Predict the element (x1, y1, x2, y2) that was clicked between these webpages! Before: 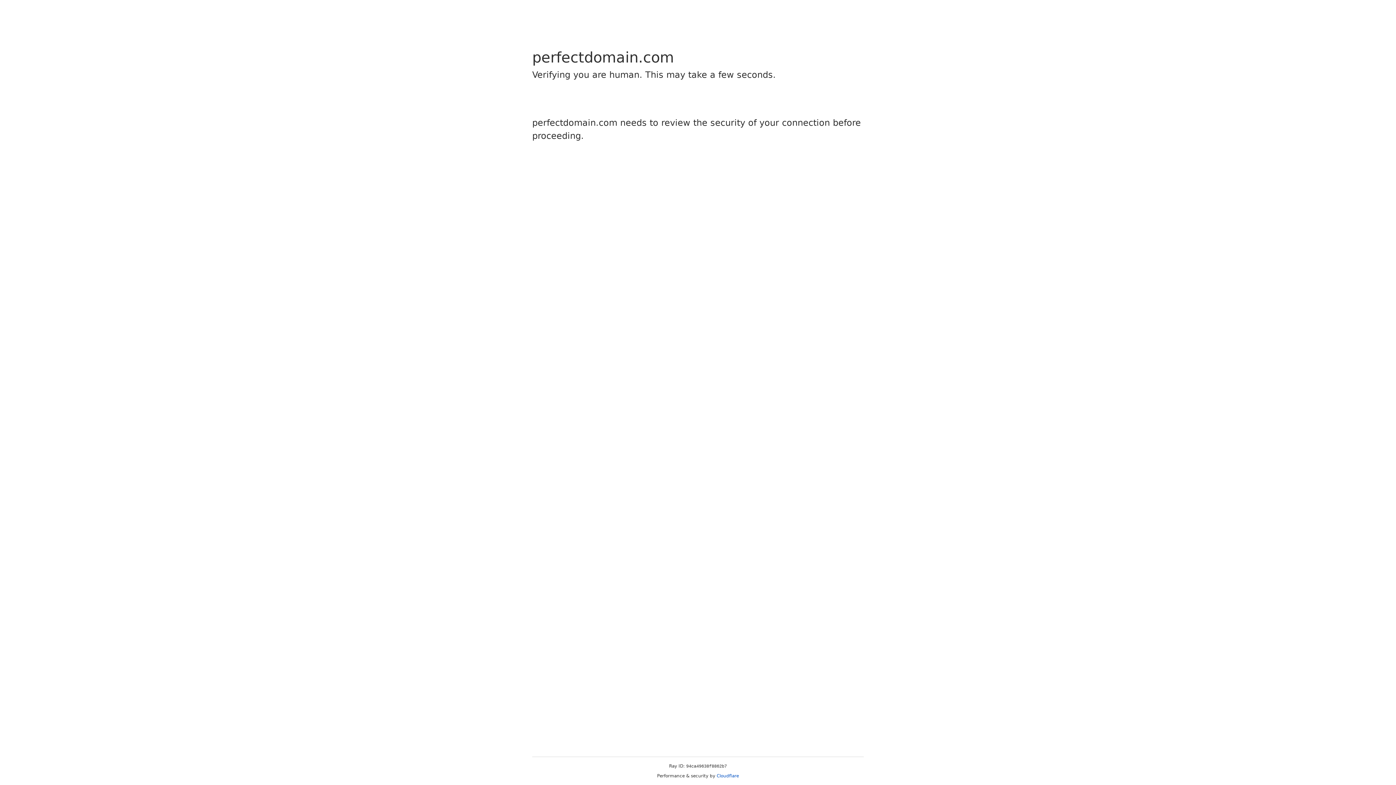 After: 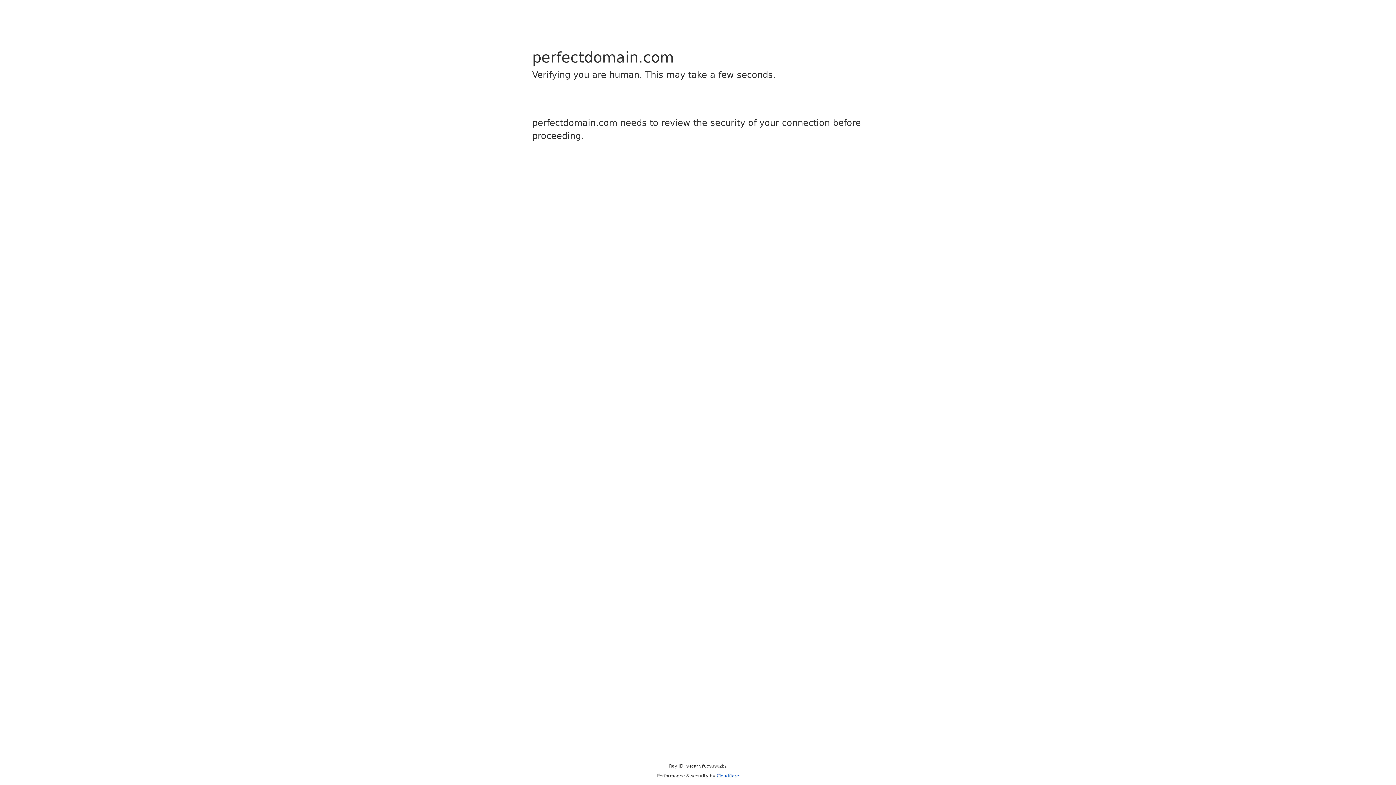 Action: label: Cloudflare bbox: (716, 773, 739, 778)